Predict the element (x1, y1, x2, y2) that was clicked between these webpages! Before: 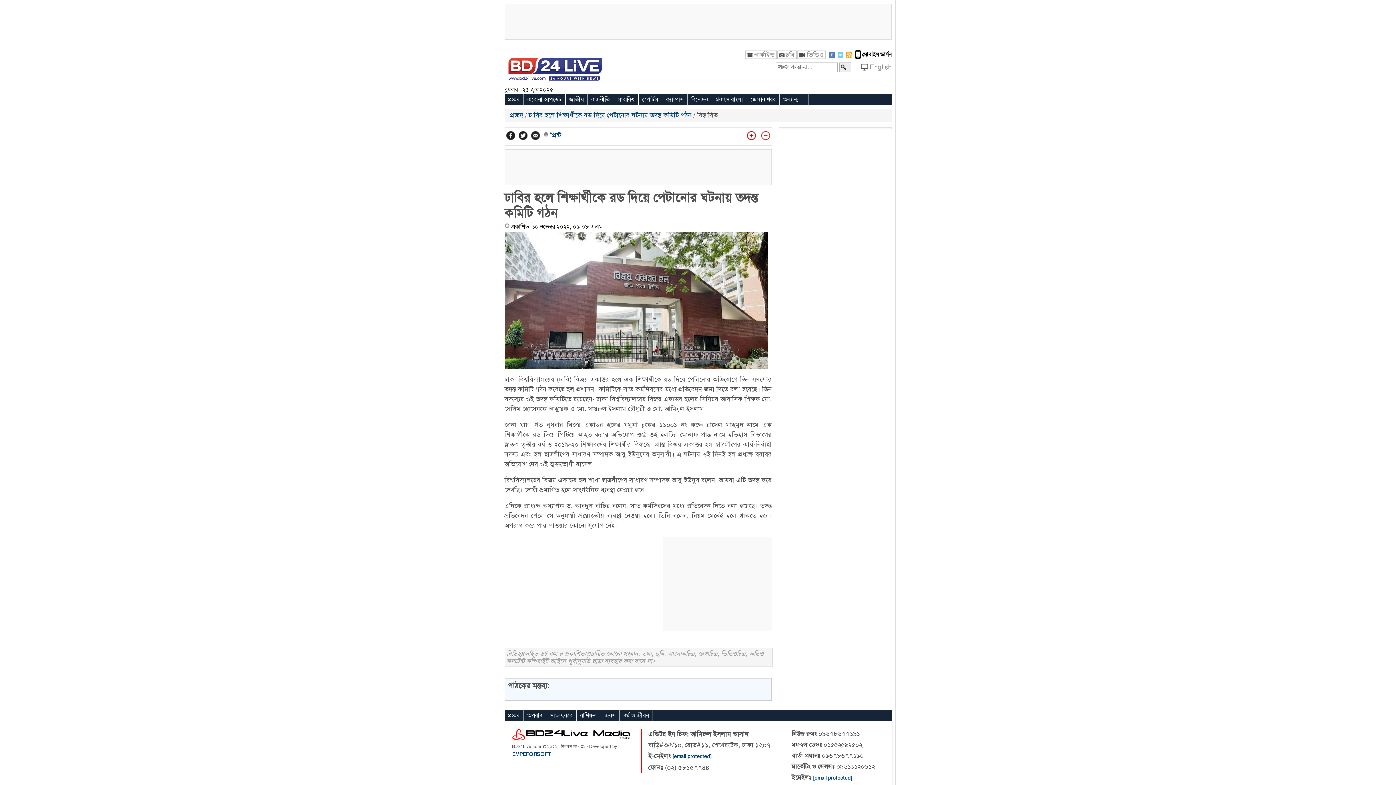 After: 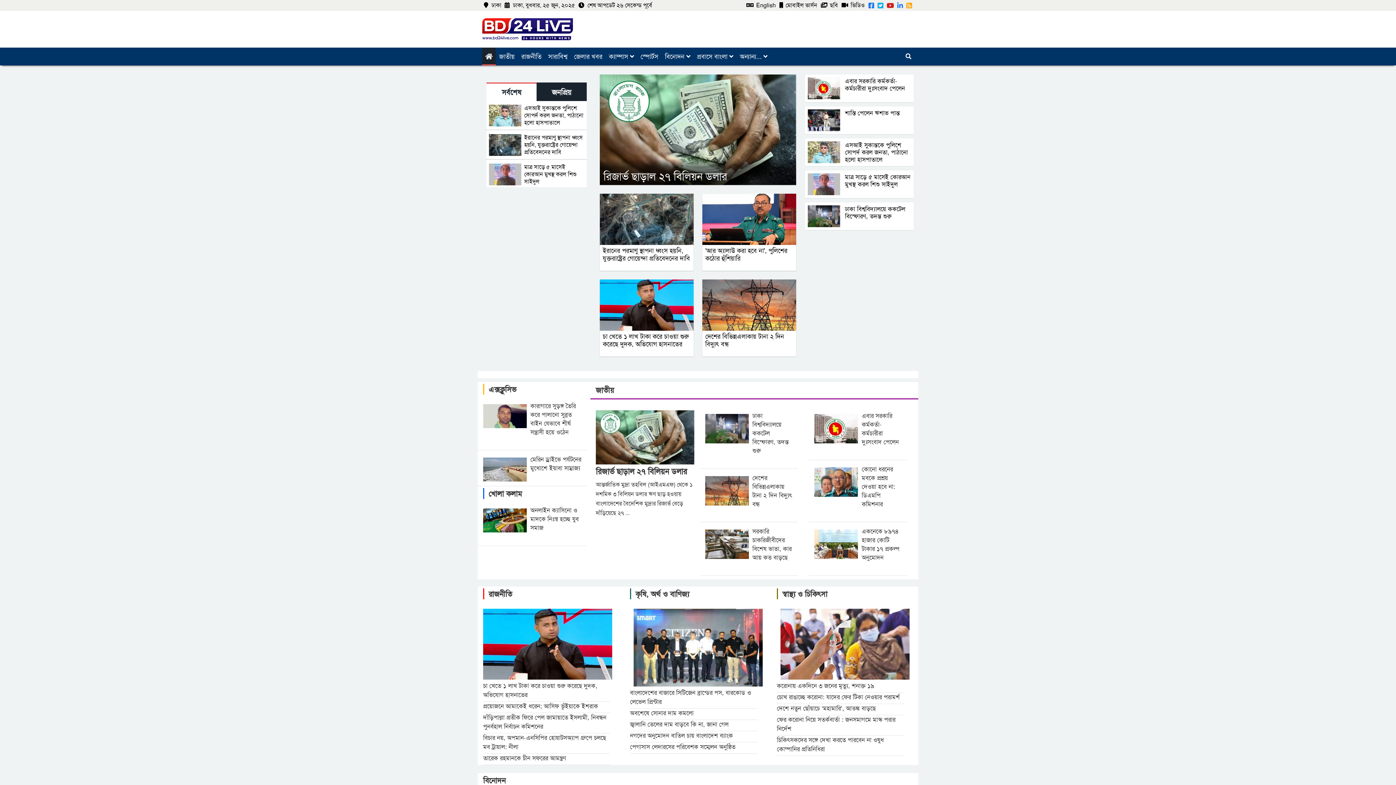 Action: bbox: (504, 94, 523, 104) label: প্রচ্ছদ